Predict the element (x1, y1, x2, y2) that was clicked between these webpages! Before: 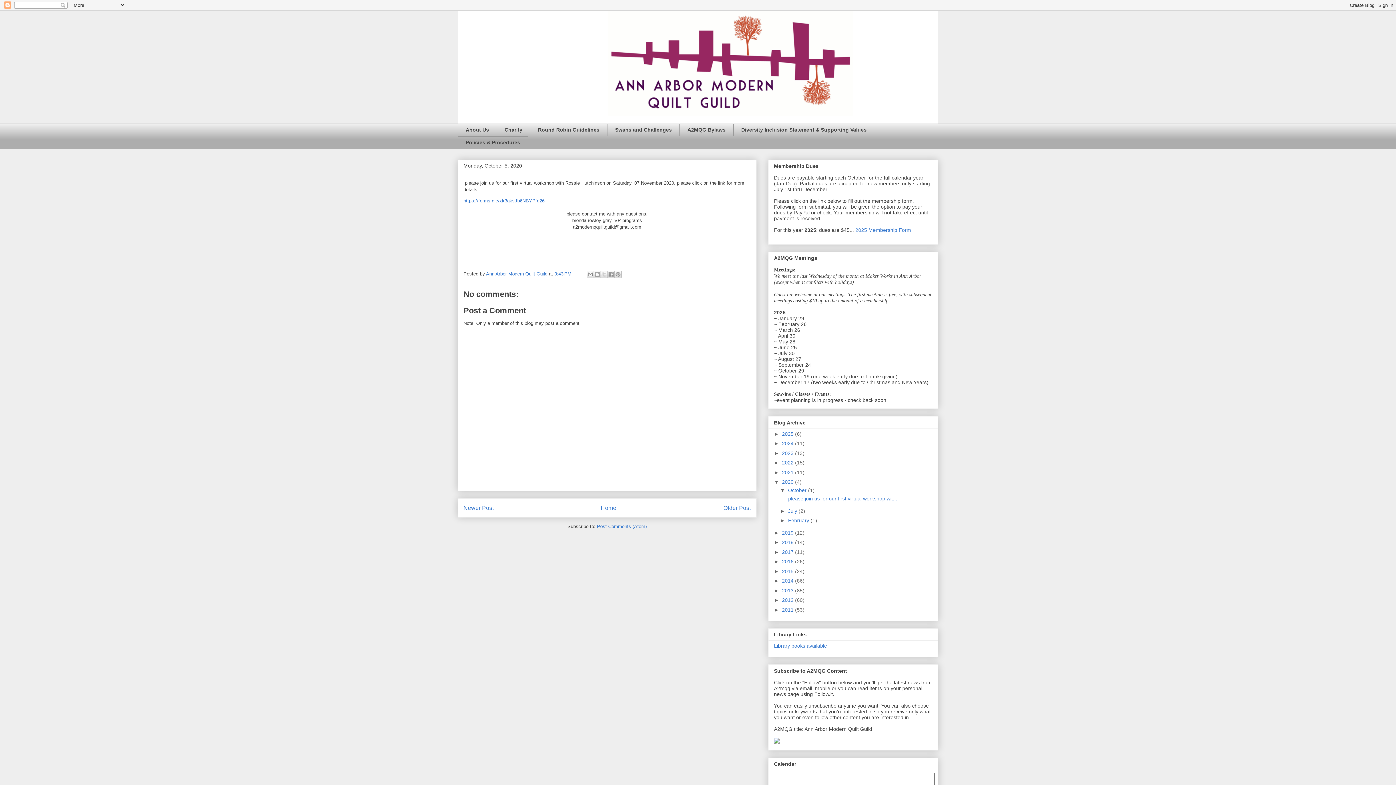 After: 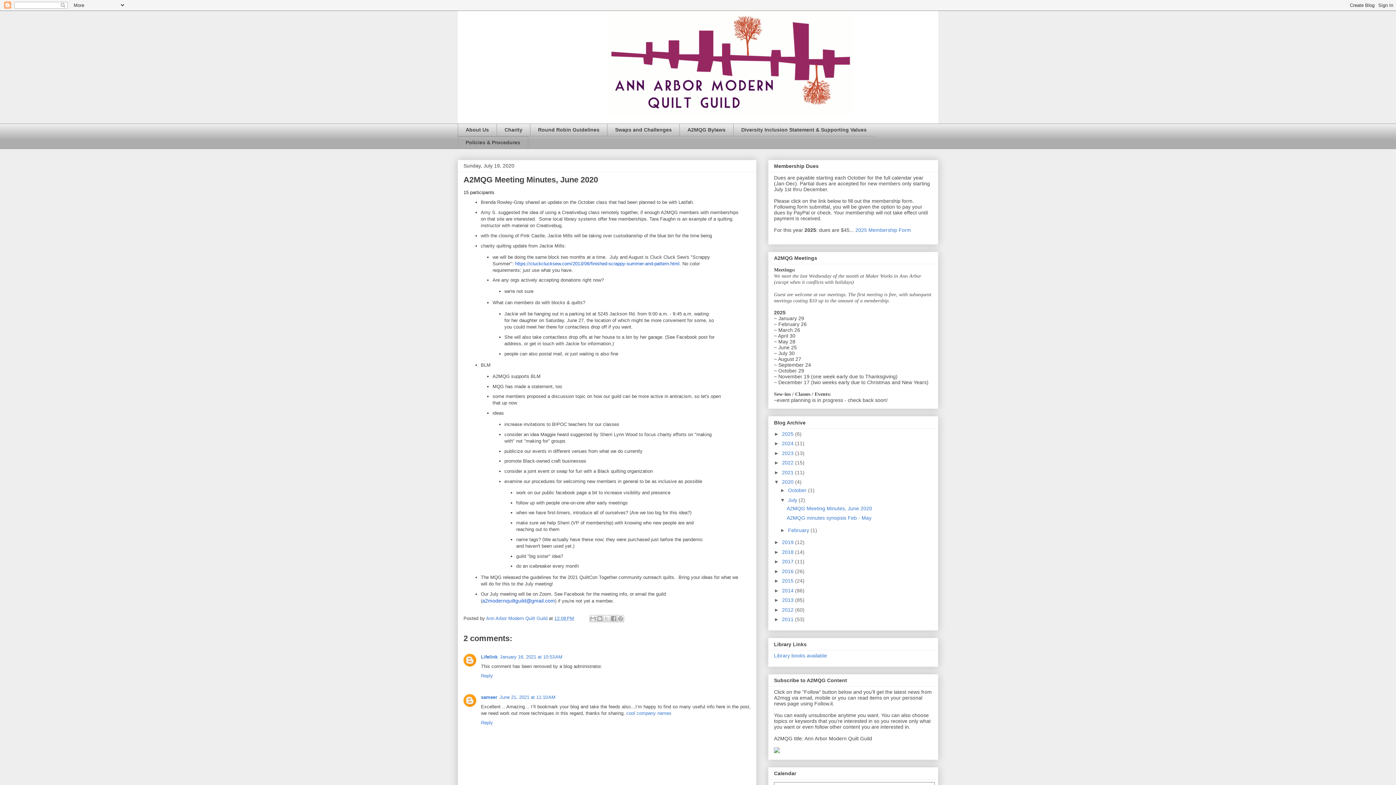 Action: label: Older Post bbox: (723, 505, 750, 511)